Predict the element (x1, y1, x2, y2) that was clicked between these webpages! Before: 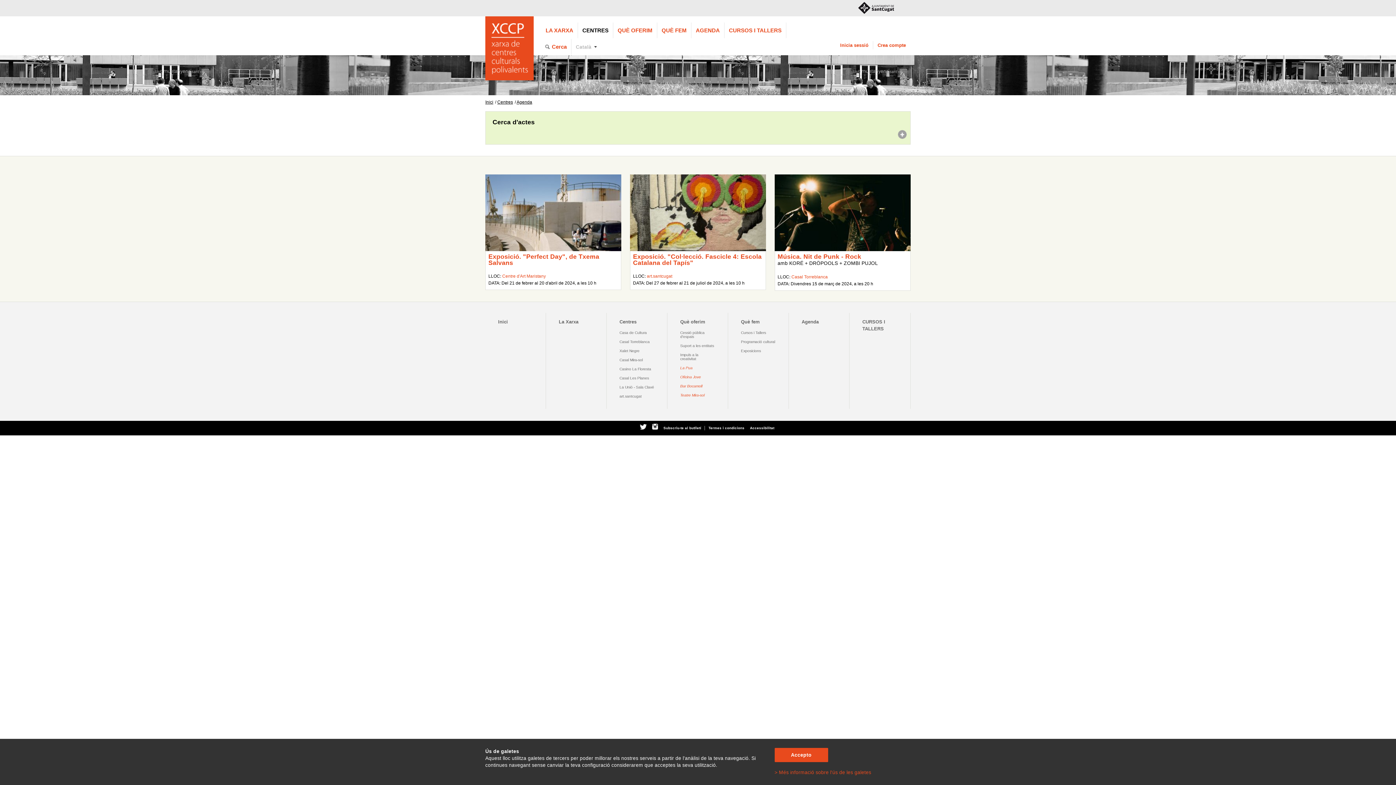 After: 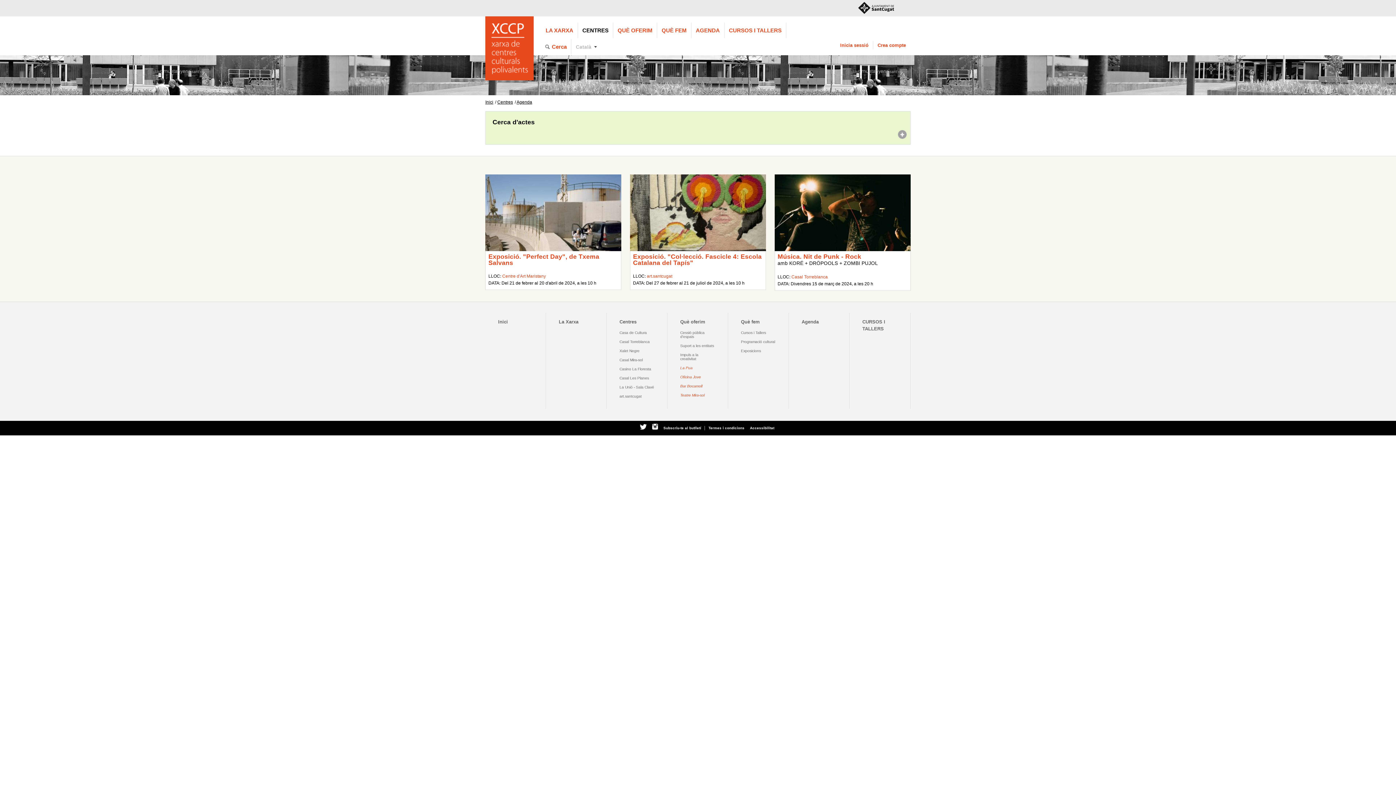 Action: label: Accepto bbox: (774, 748, 828, 762)